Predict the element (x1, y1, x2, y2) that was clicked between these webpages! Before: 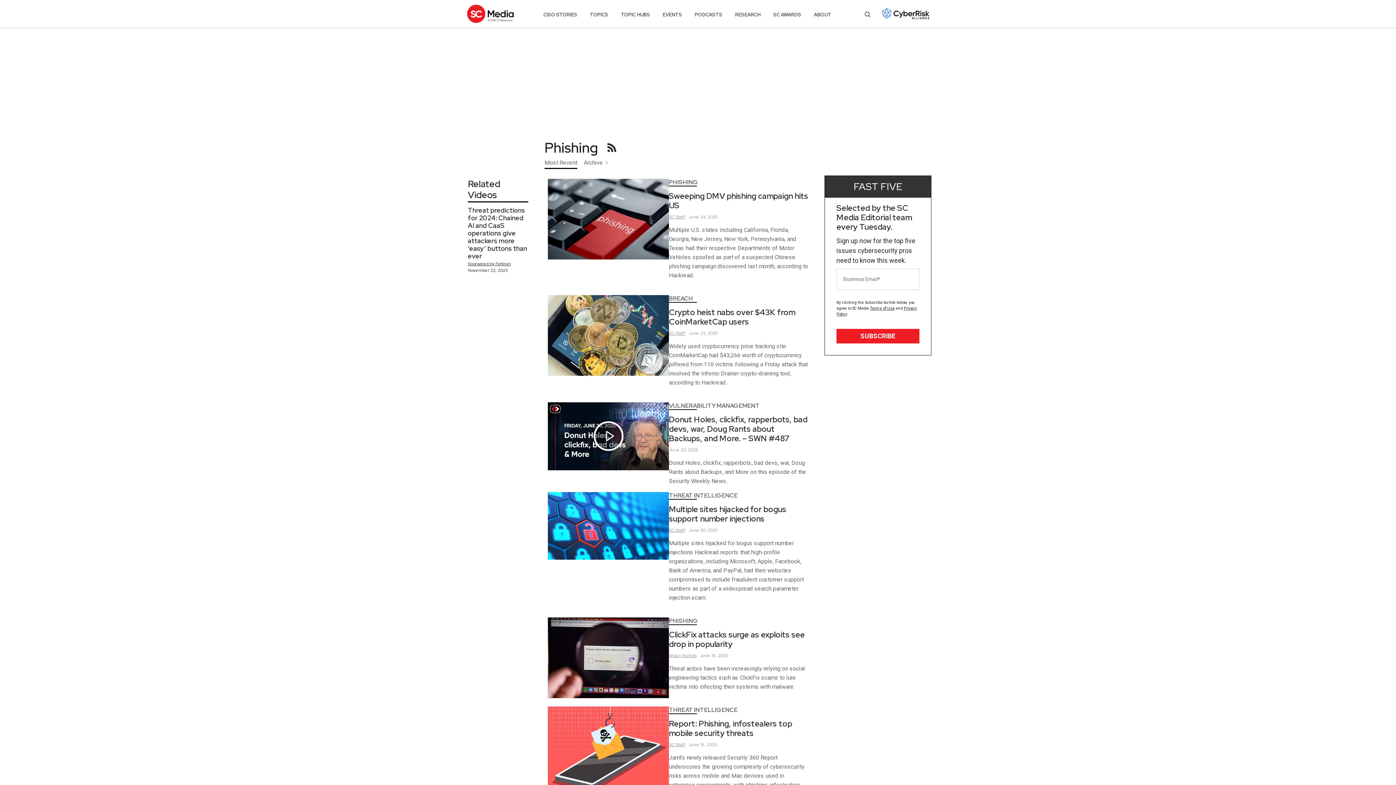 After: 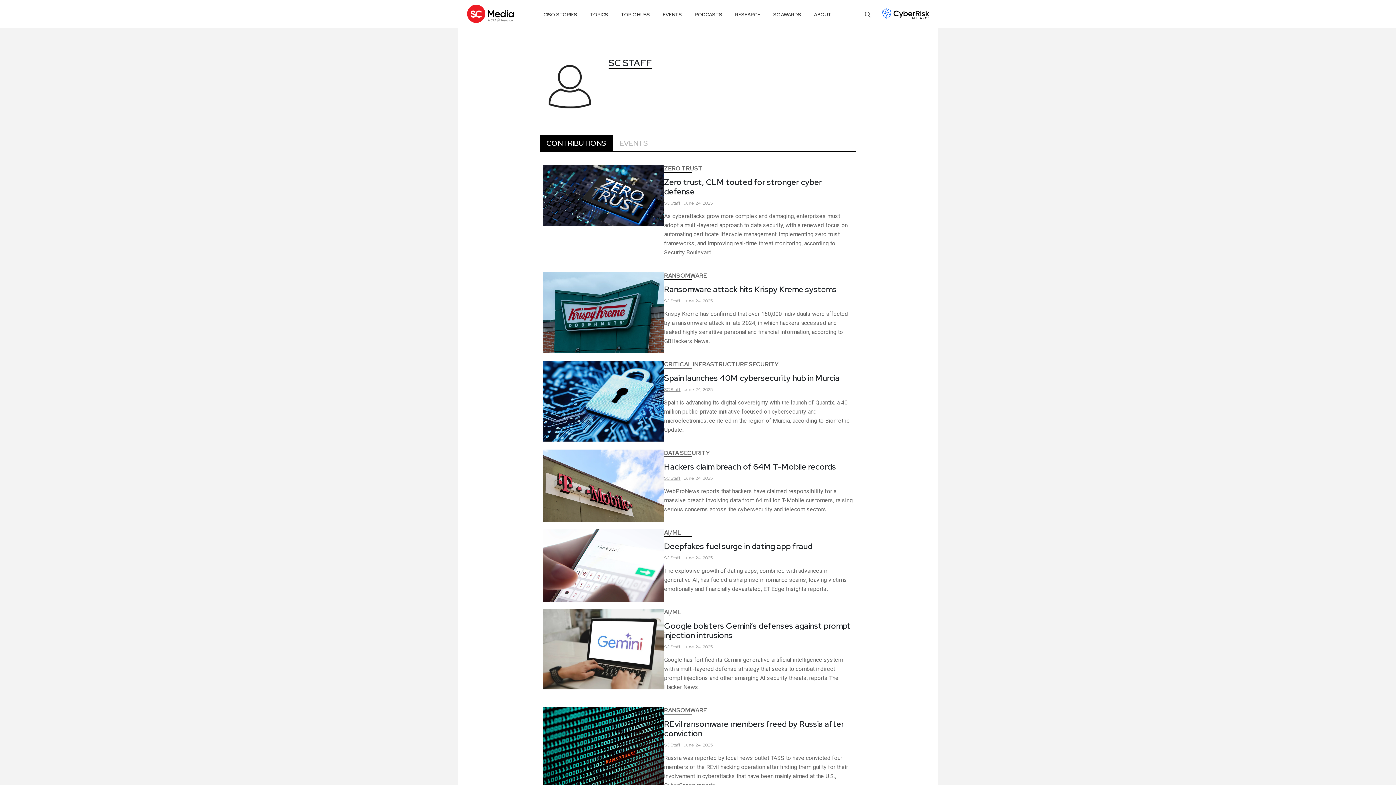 Action: label: SC Staff bbox: (669, 330, 685, 336)